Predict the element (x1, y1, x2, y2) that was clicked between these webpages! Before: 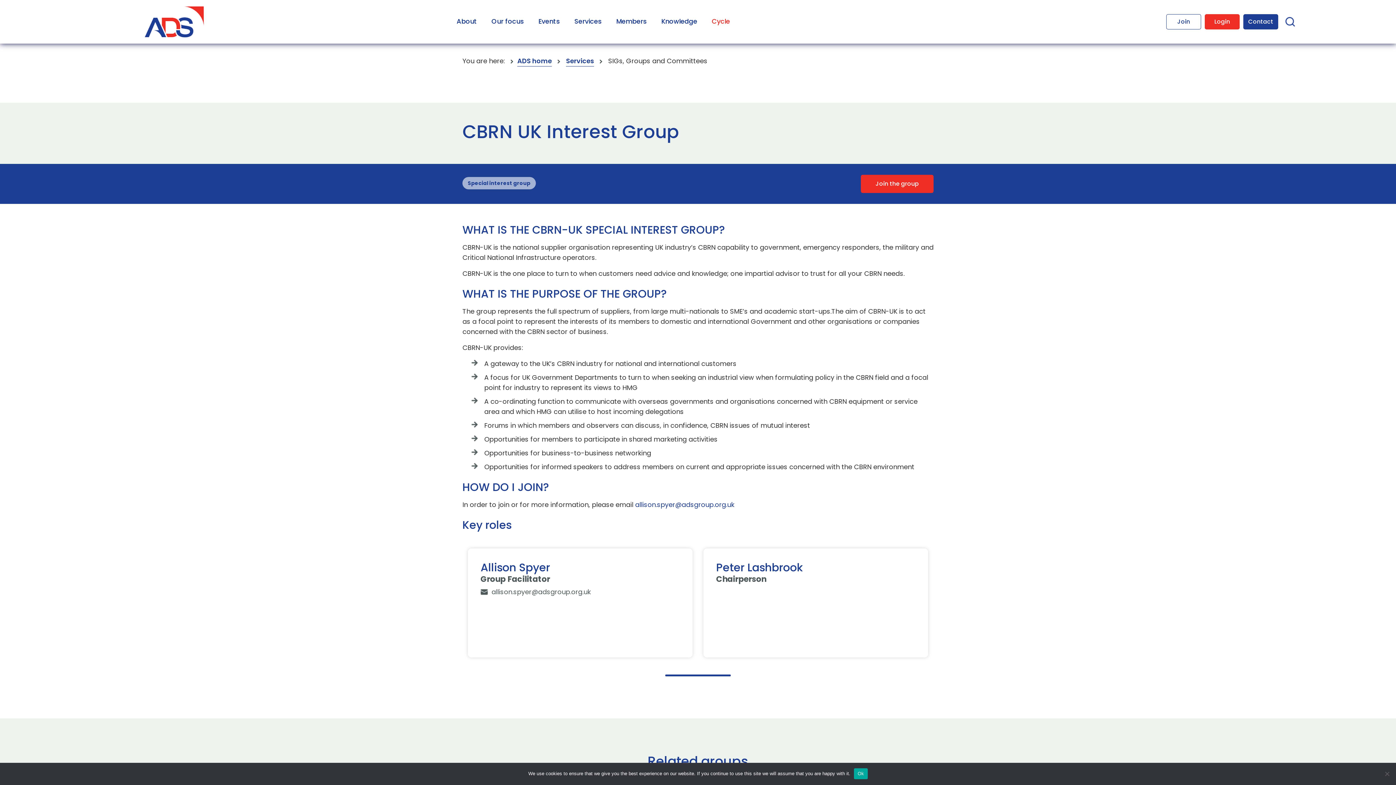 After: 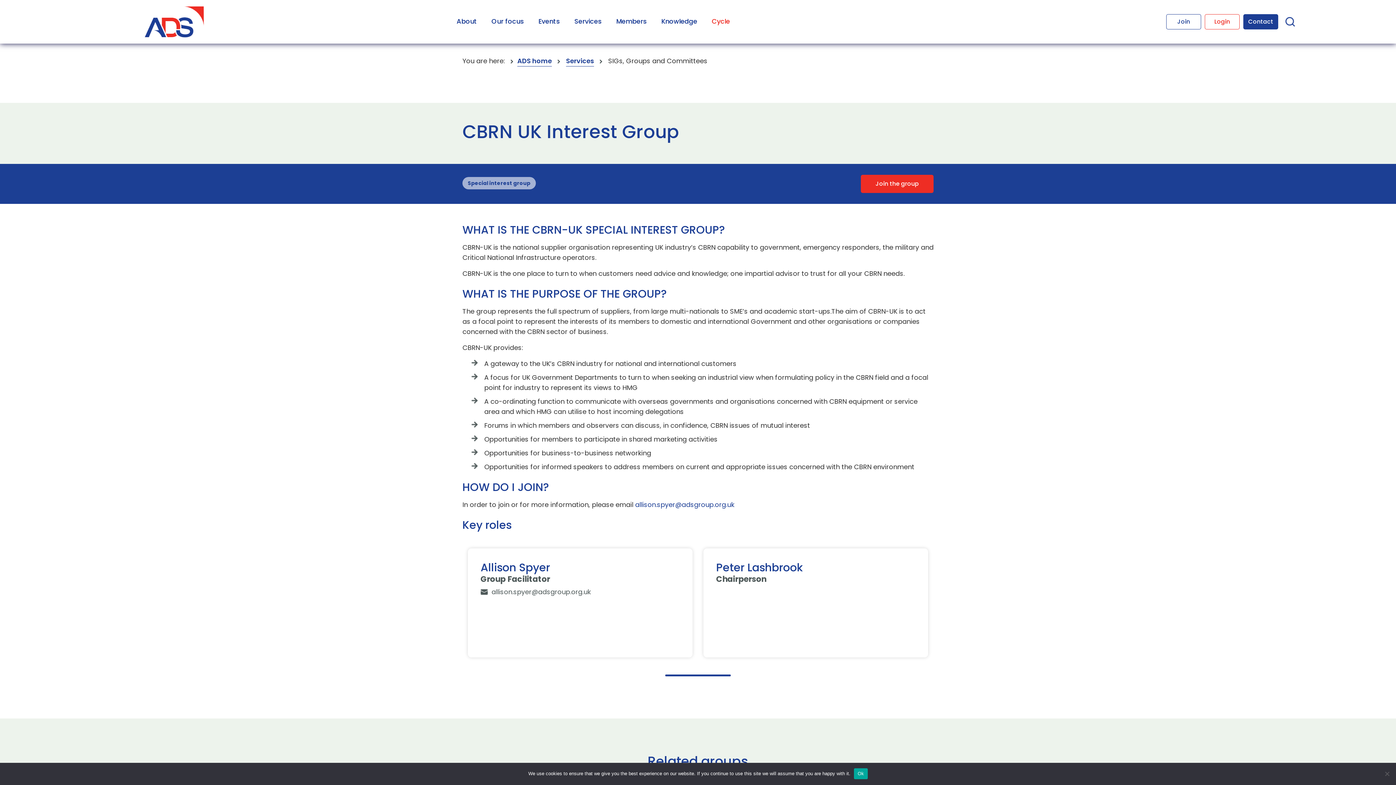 Action: label: Login bbox: (1205, 14, 1239, 29)